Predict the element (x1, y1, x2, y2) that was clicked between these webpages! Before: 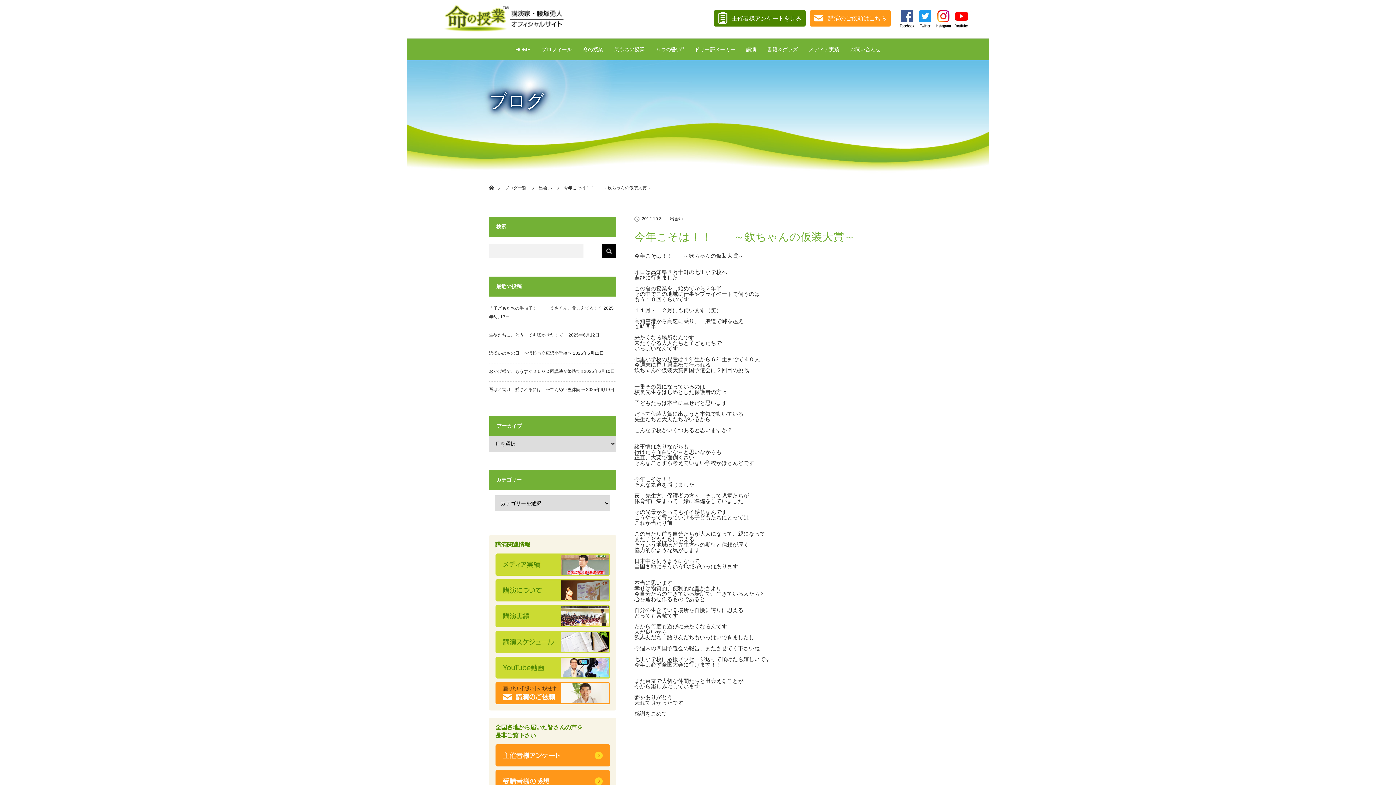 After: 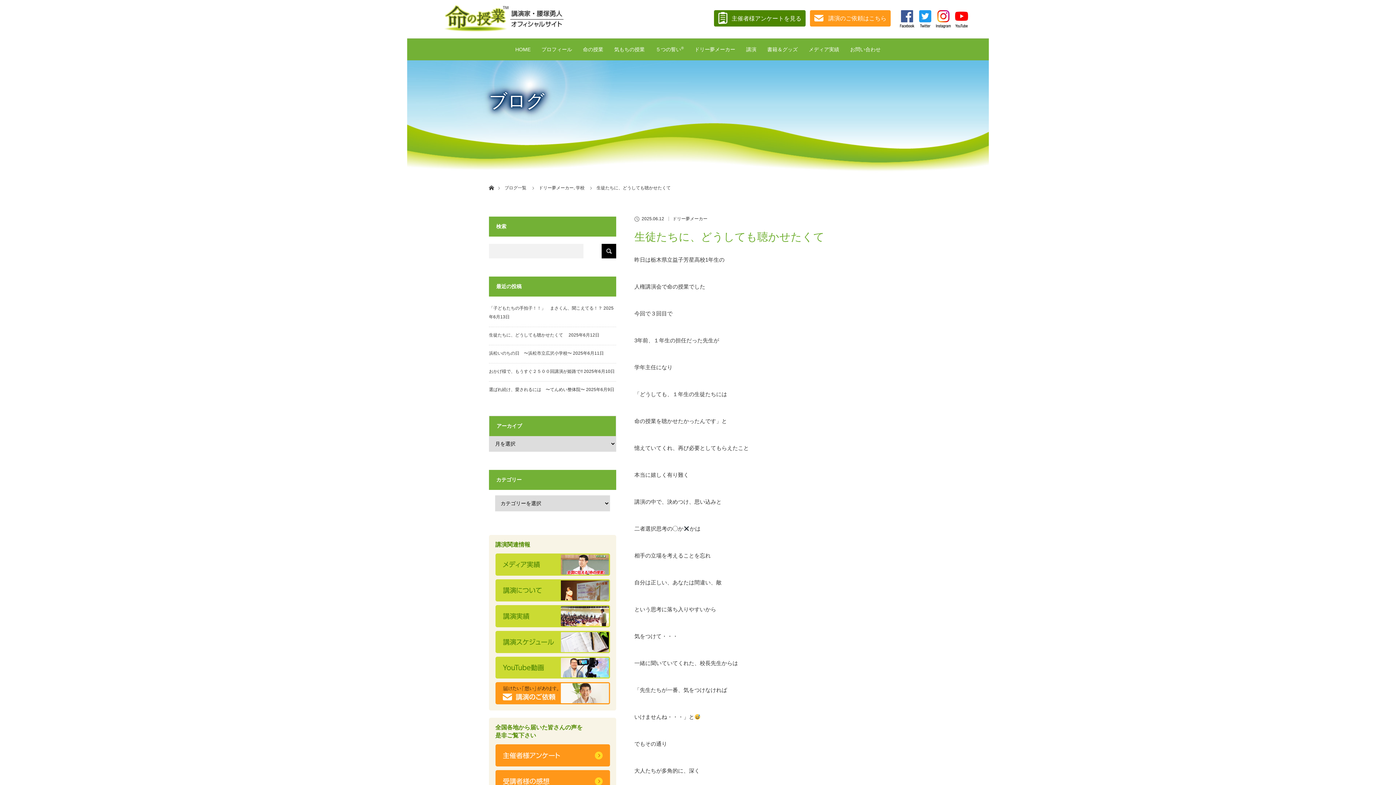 Action: label: 生徒たちに、どうしても聴かせたくて　 bbox: (489, 332, 567, 337)